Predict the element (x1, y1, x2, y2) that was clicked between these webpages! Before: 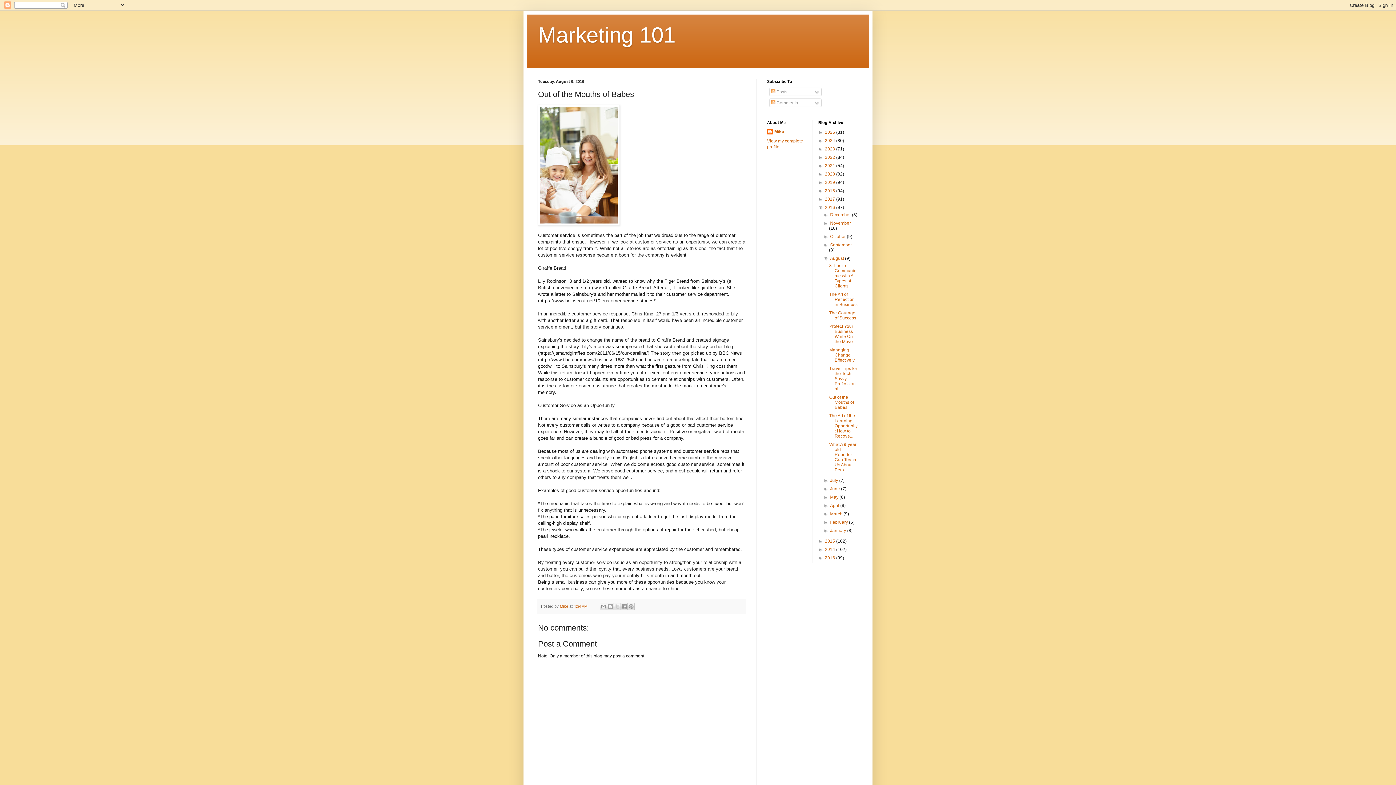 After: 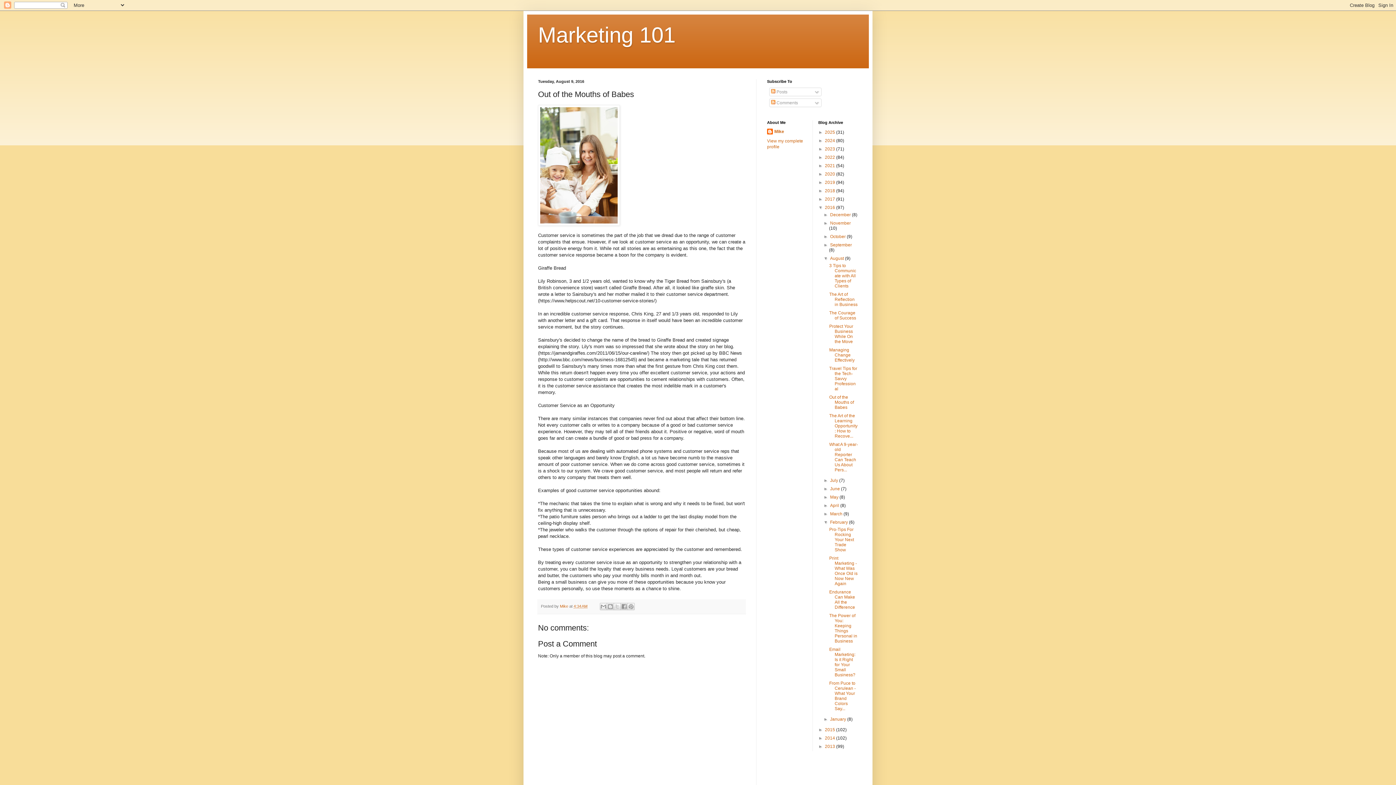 Action: bbox: (823, 520, 830, 525) label: ►  